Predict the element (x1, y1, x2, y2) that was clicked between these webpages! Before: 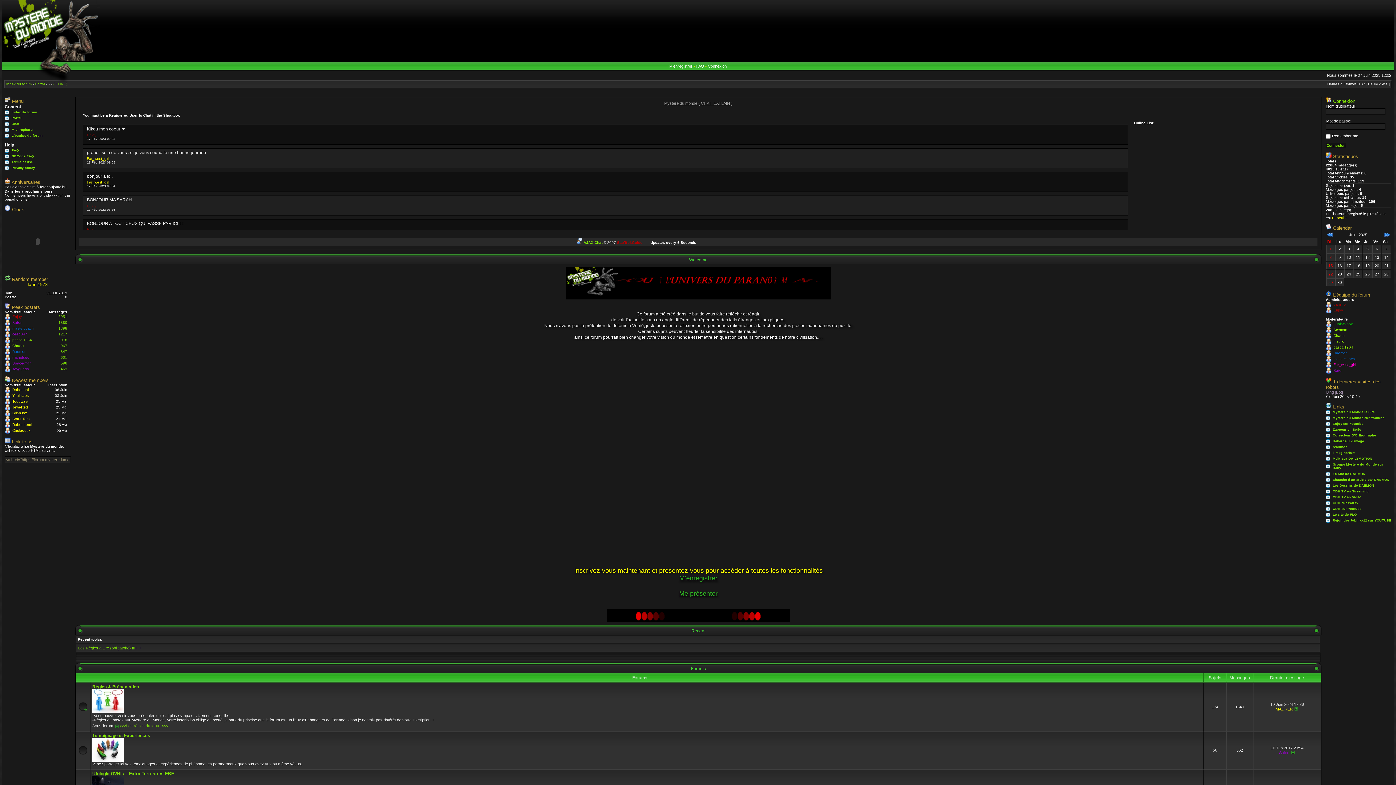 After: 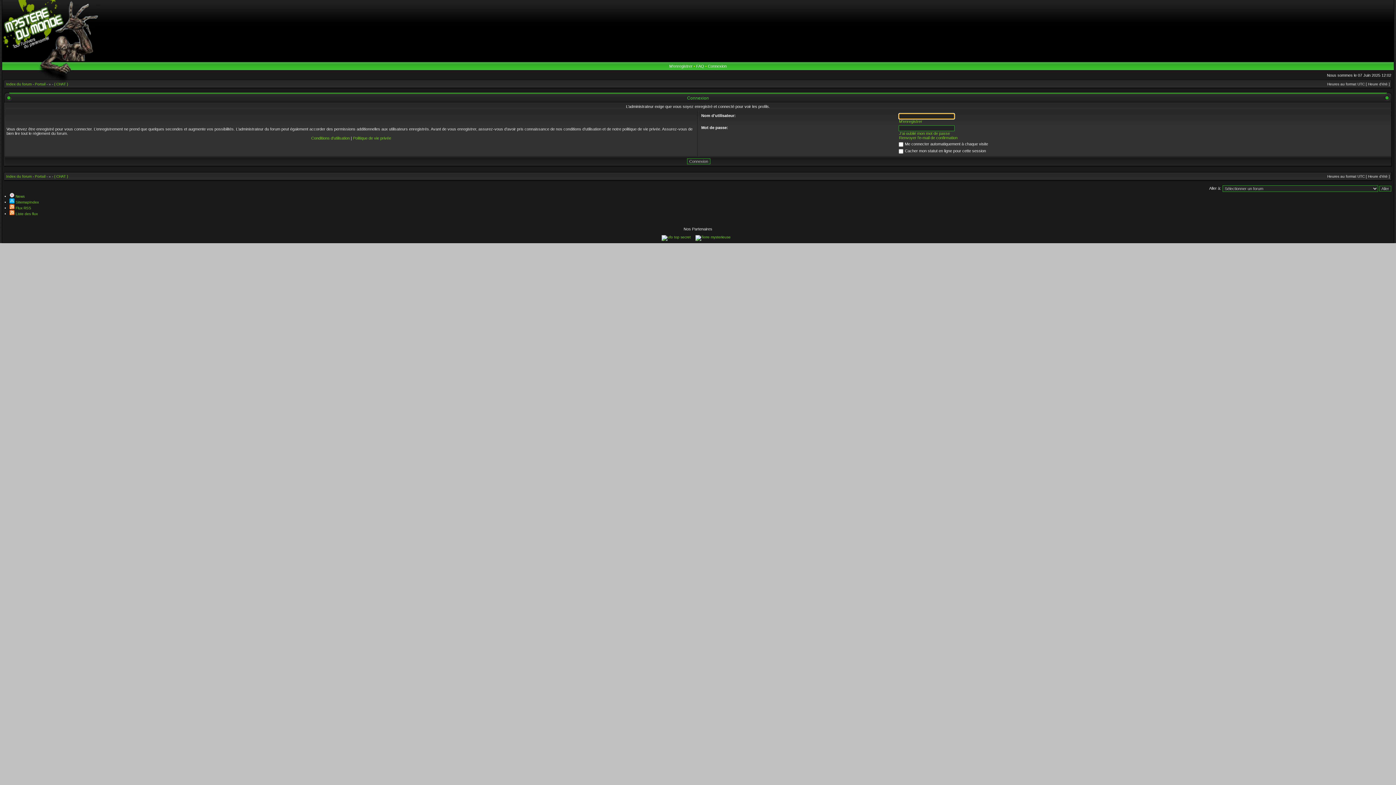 Action: label: BrauuTaro bbox: (12, 417, 29, 421)